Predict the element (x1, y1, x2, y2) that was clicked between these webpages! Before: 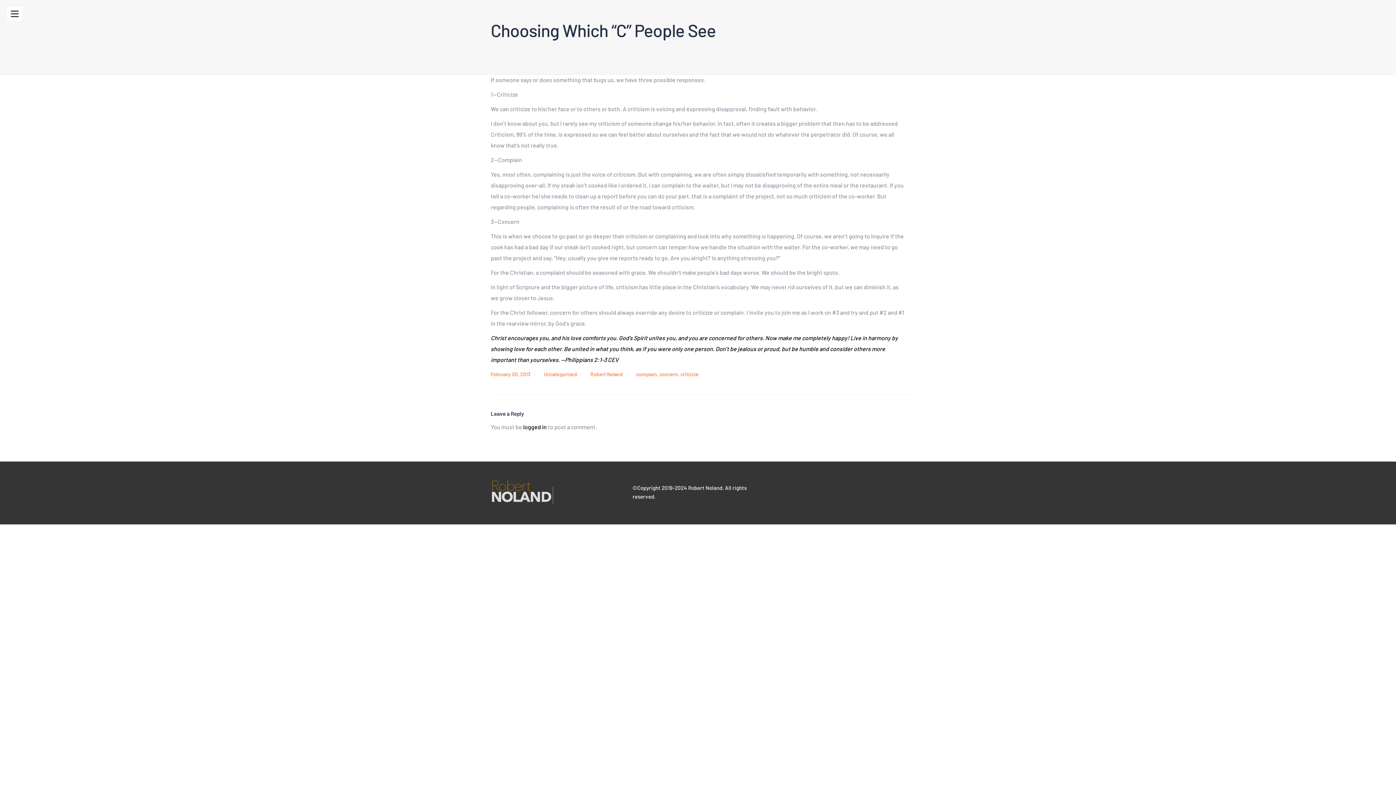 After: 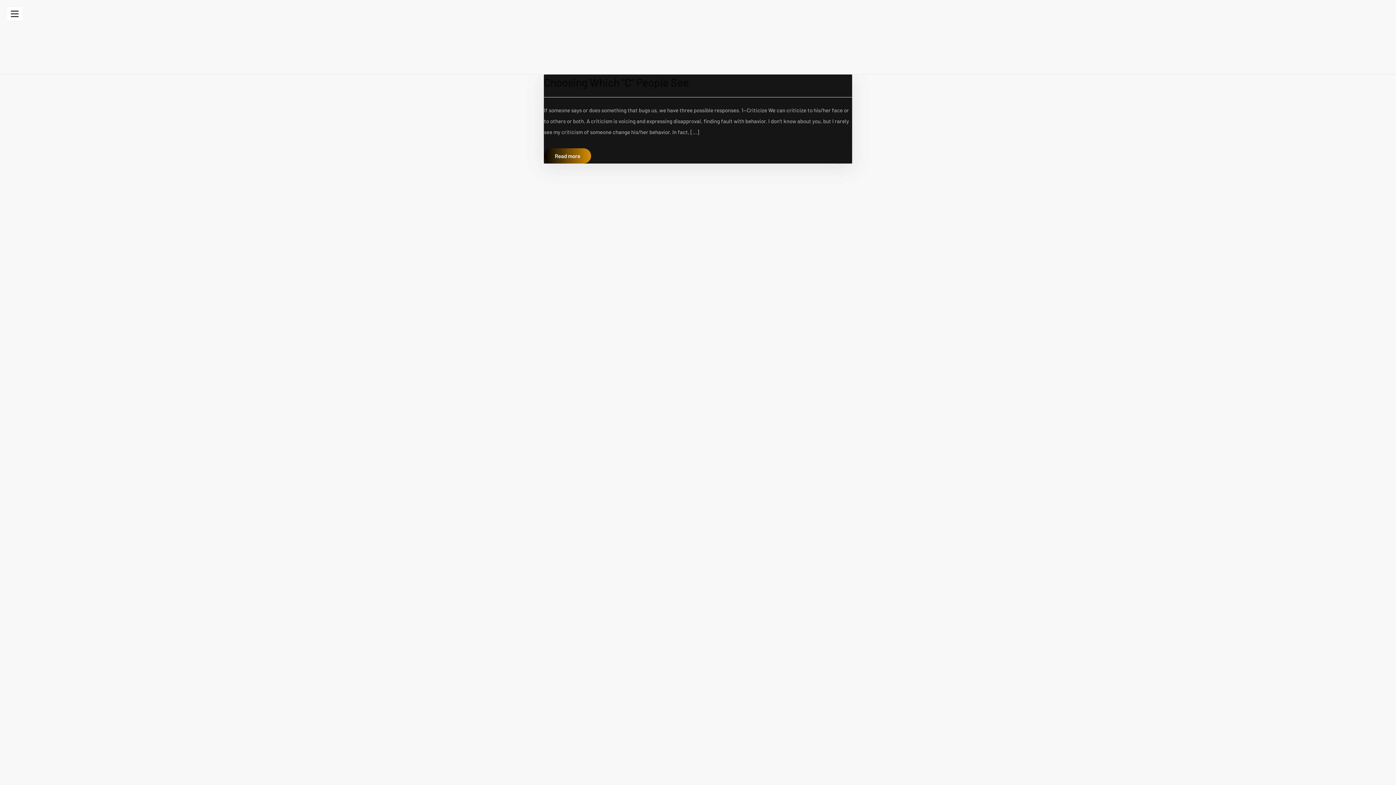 Action: label: concern bbox: (659, 371, 678, 377)